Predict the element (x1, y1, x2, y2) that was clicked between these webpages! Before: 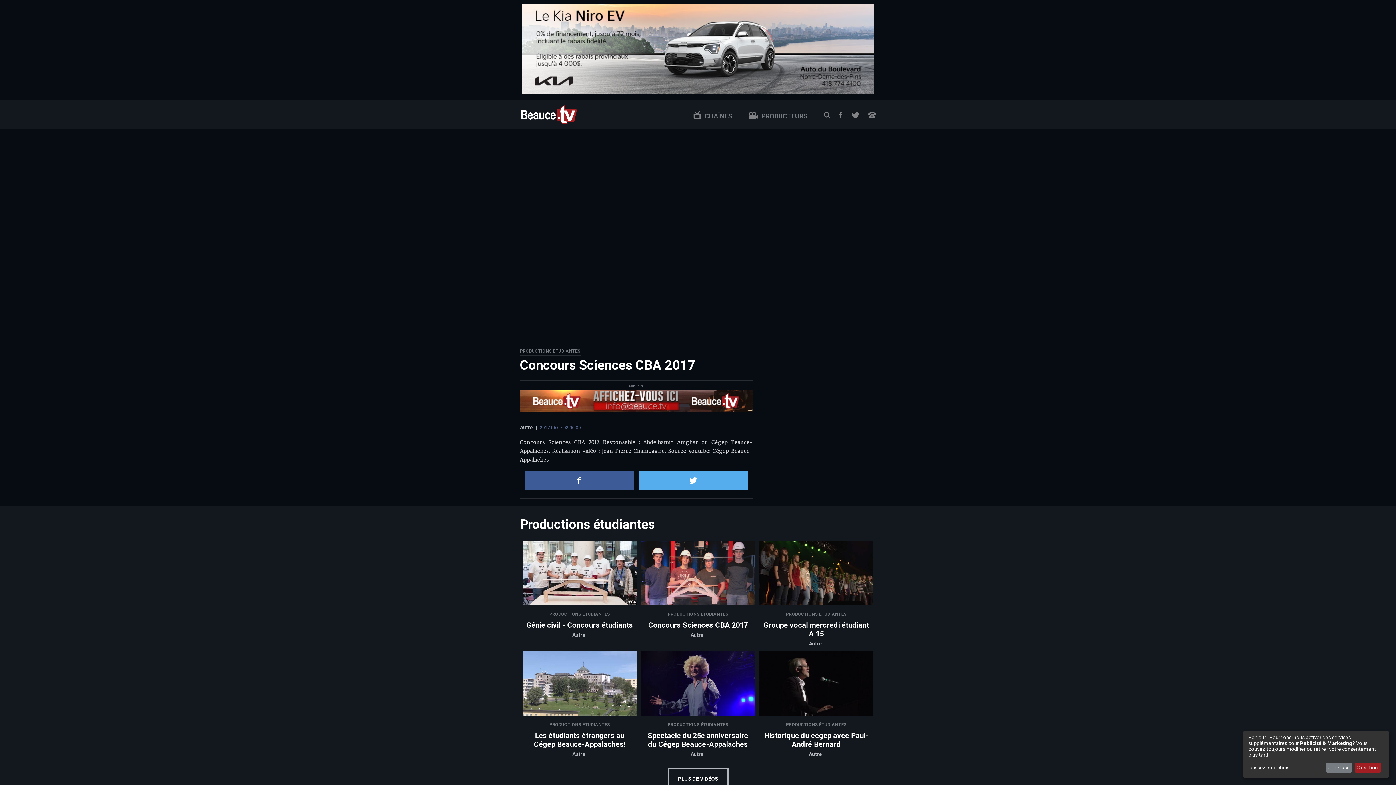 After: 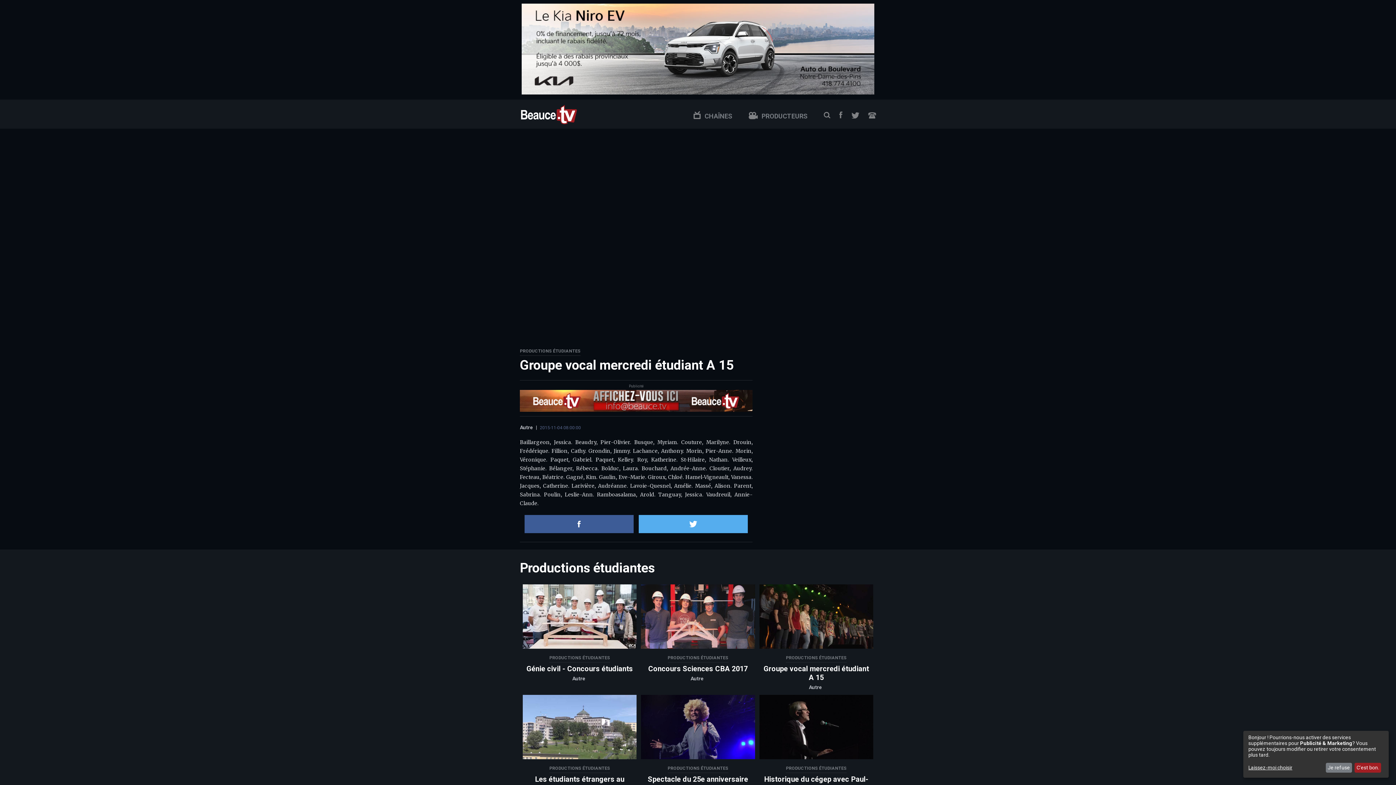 Action: label: Groupe vocal mercredi étudiant A 15 bbox: (763, 620, 869, 638)